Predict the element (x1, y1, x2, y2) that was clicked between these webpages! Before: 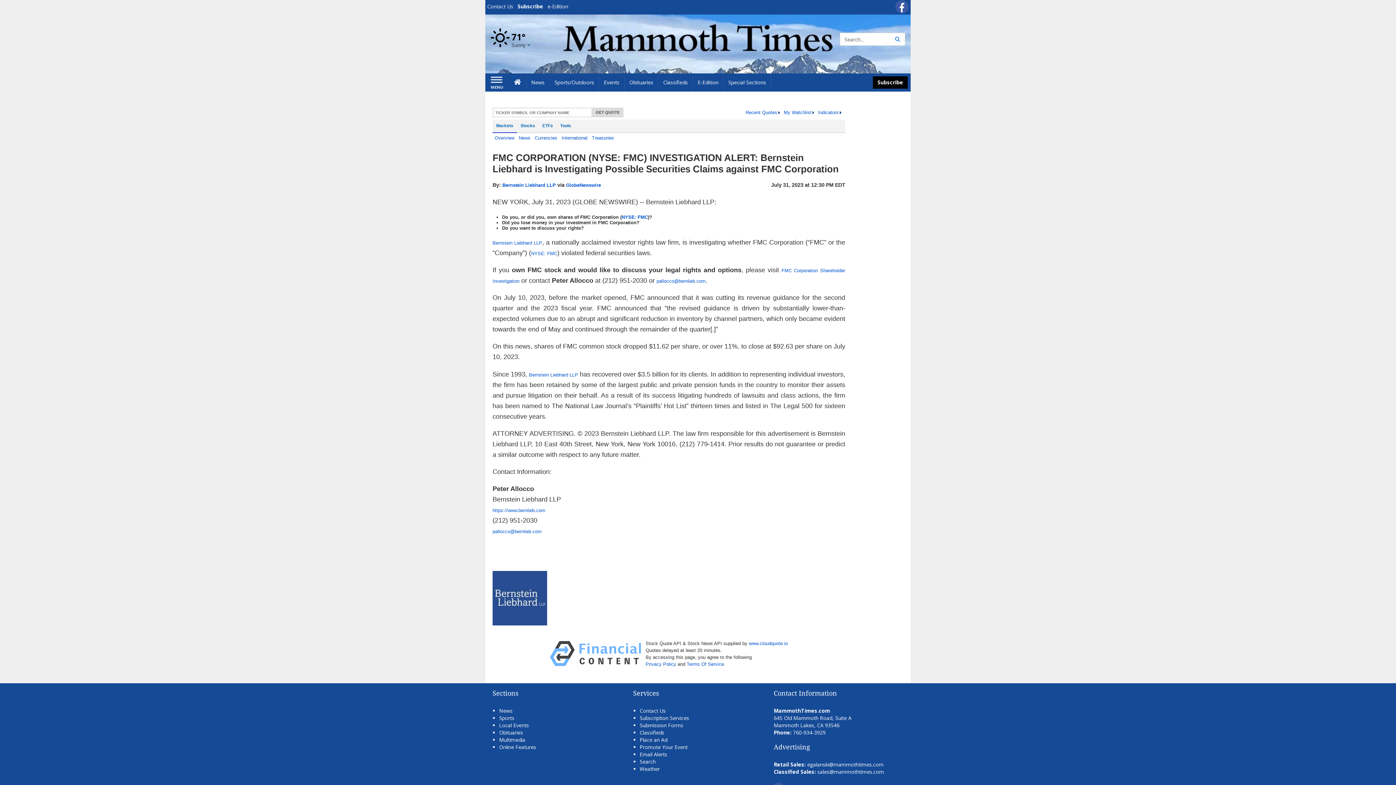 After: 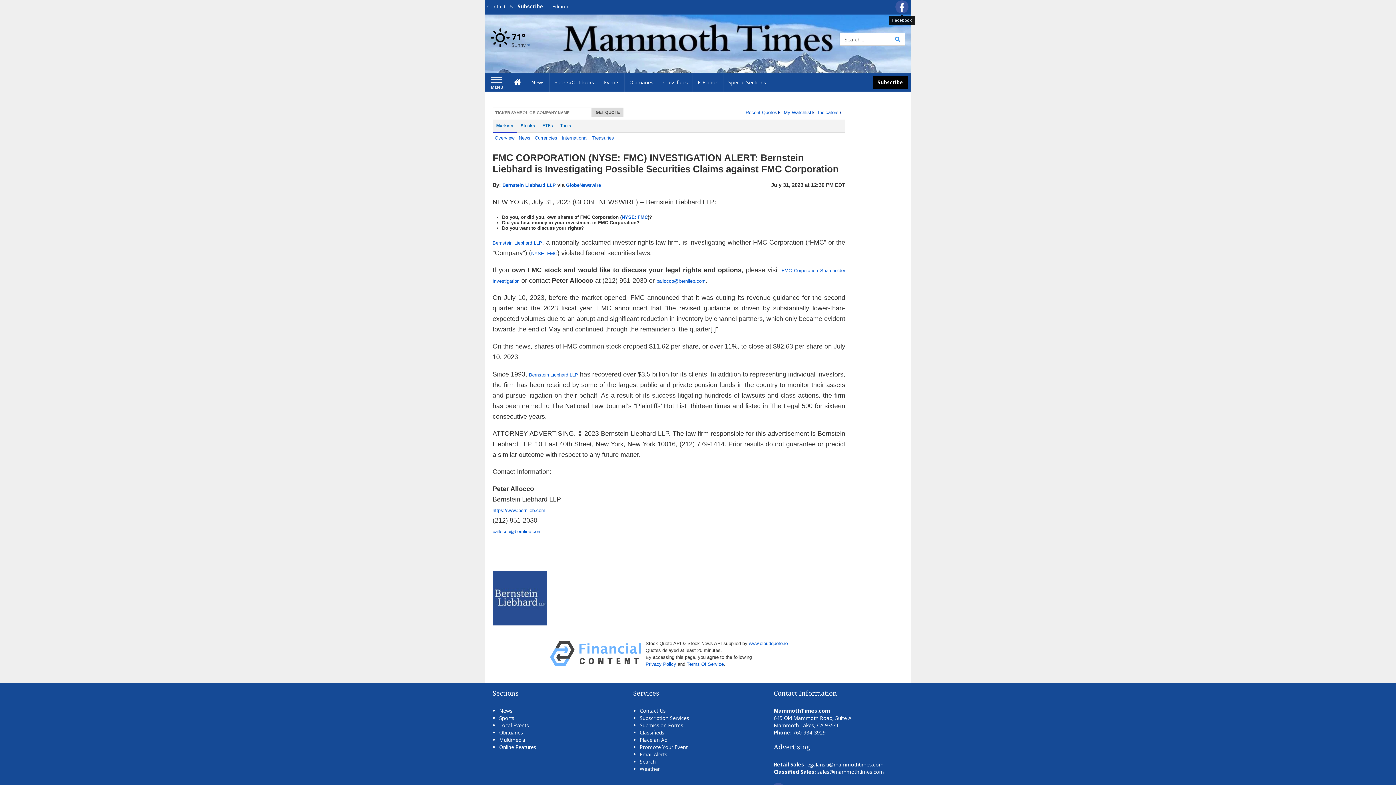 Action: bbox: (895, 0, 908, 13) label: Facebook